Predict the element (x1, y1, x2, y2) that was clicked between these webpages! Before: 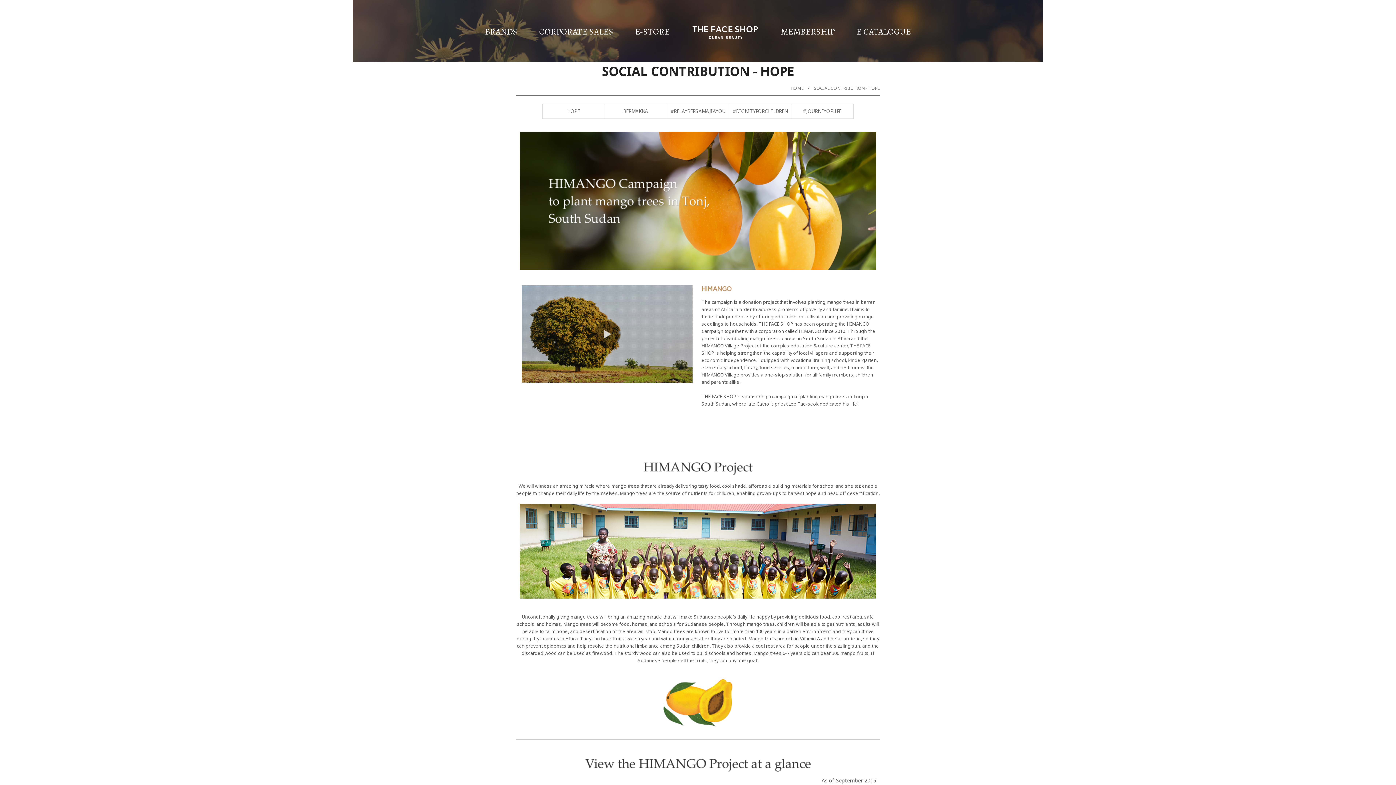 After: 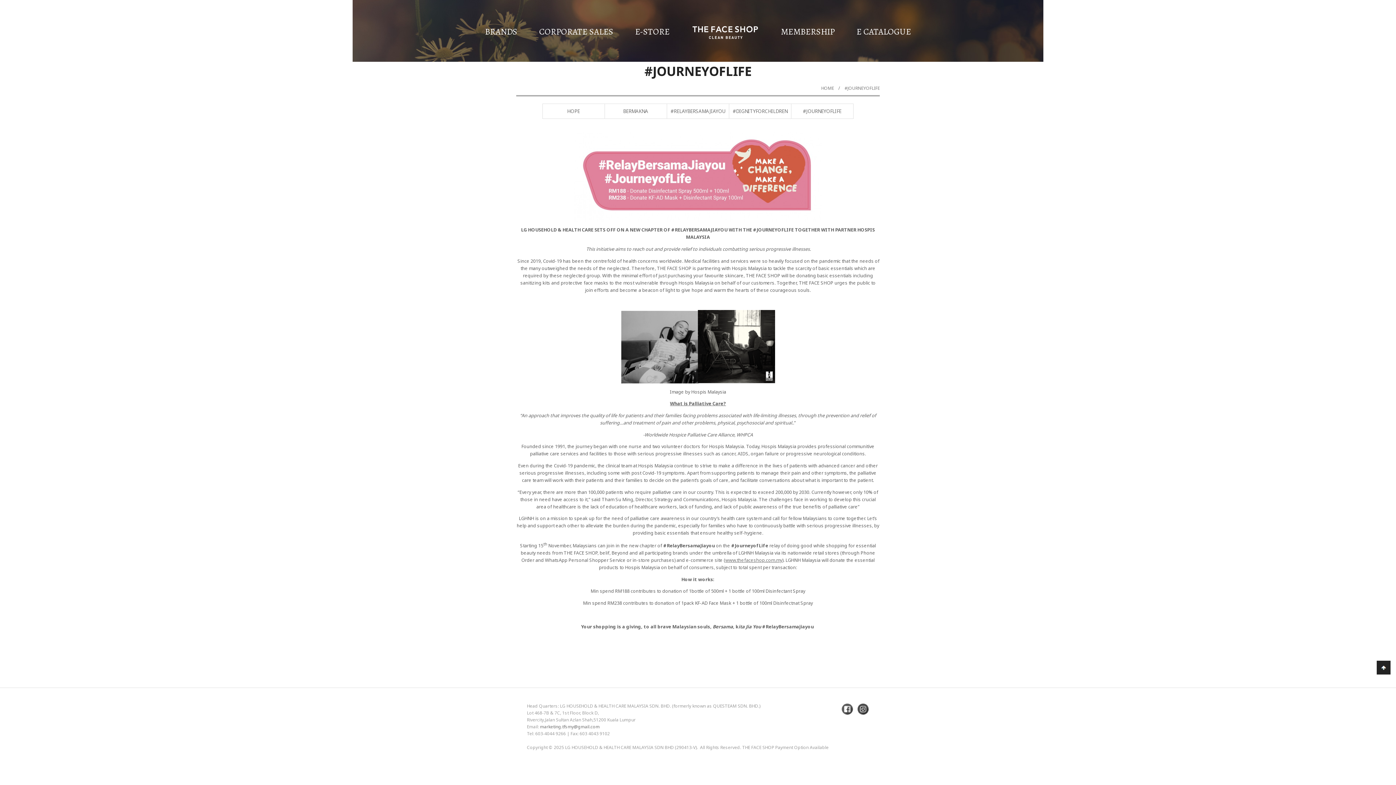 Action: bbox: (791, 103, 853, 118) label: #JOURNEYOFLIFE